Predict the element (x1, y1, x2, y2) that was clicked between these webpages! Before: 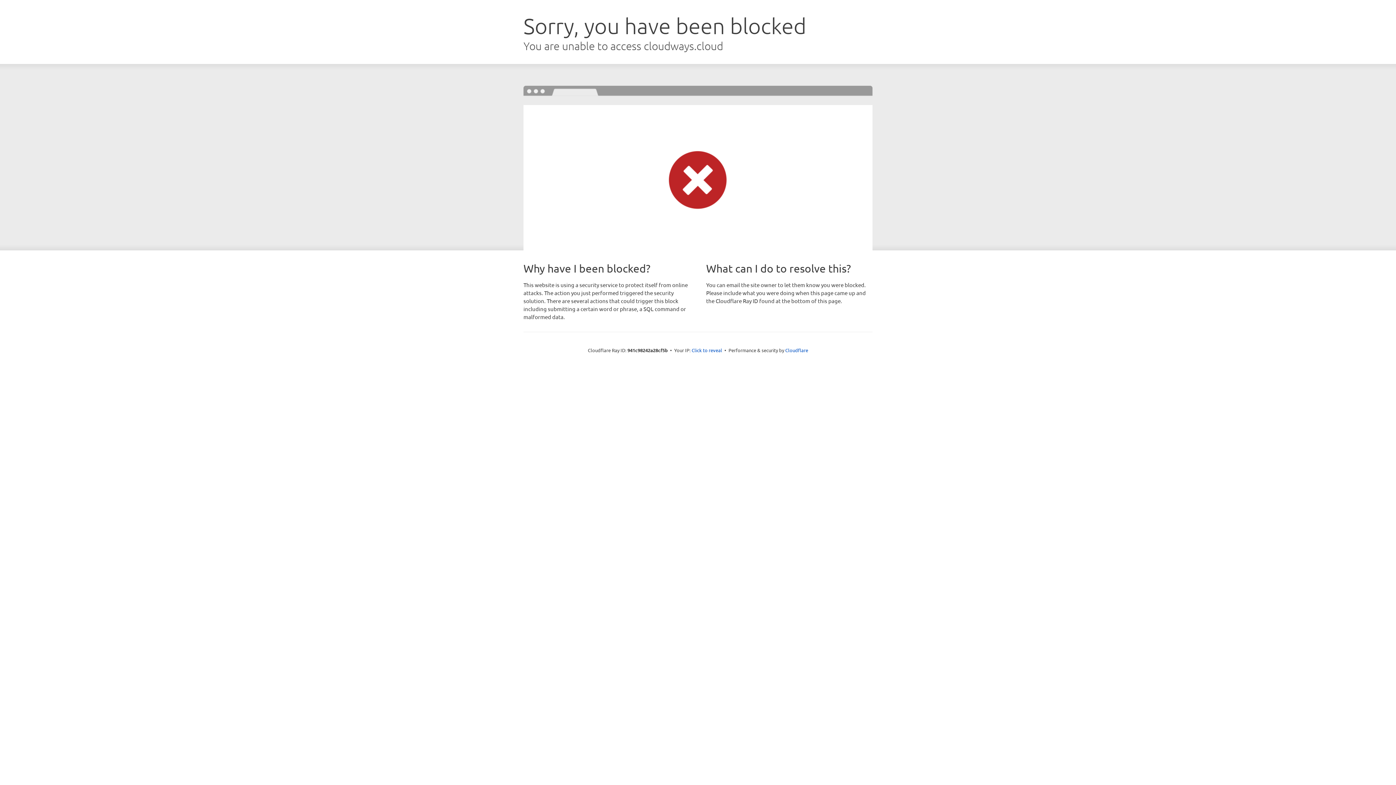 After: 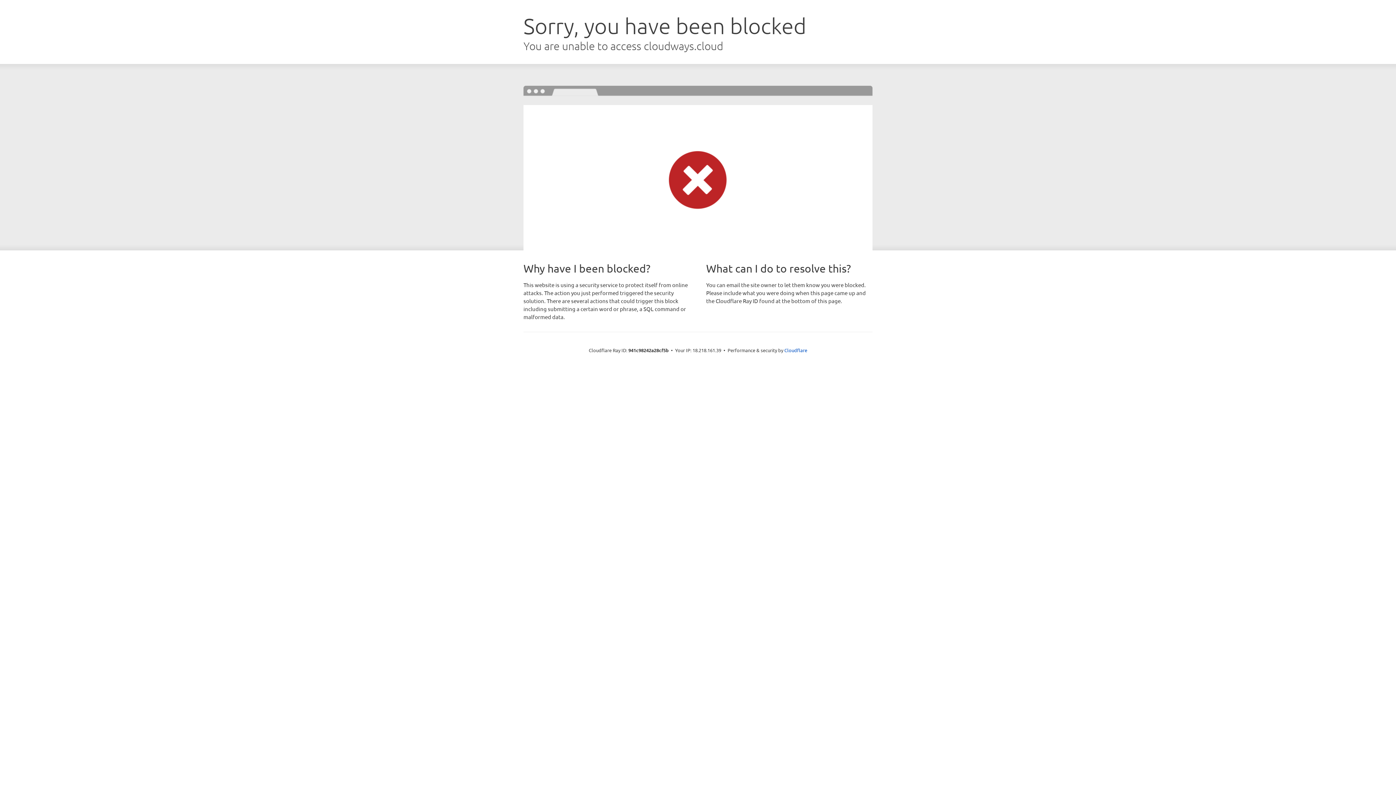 Action: bbox: (691, 346, 722, 353) label: Click to reveal